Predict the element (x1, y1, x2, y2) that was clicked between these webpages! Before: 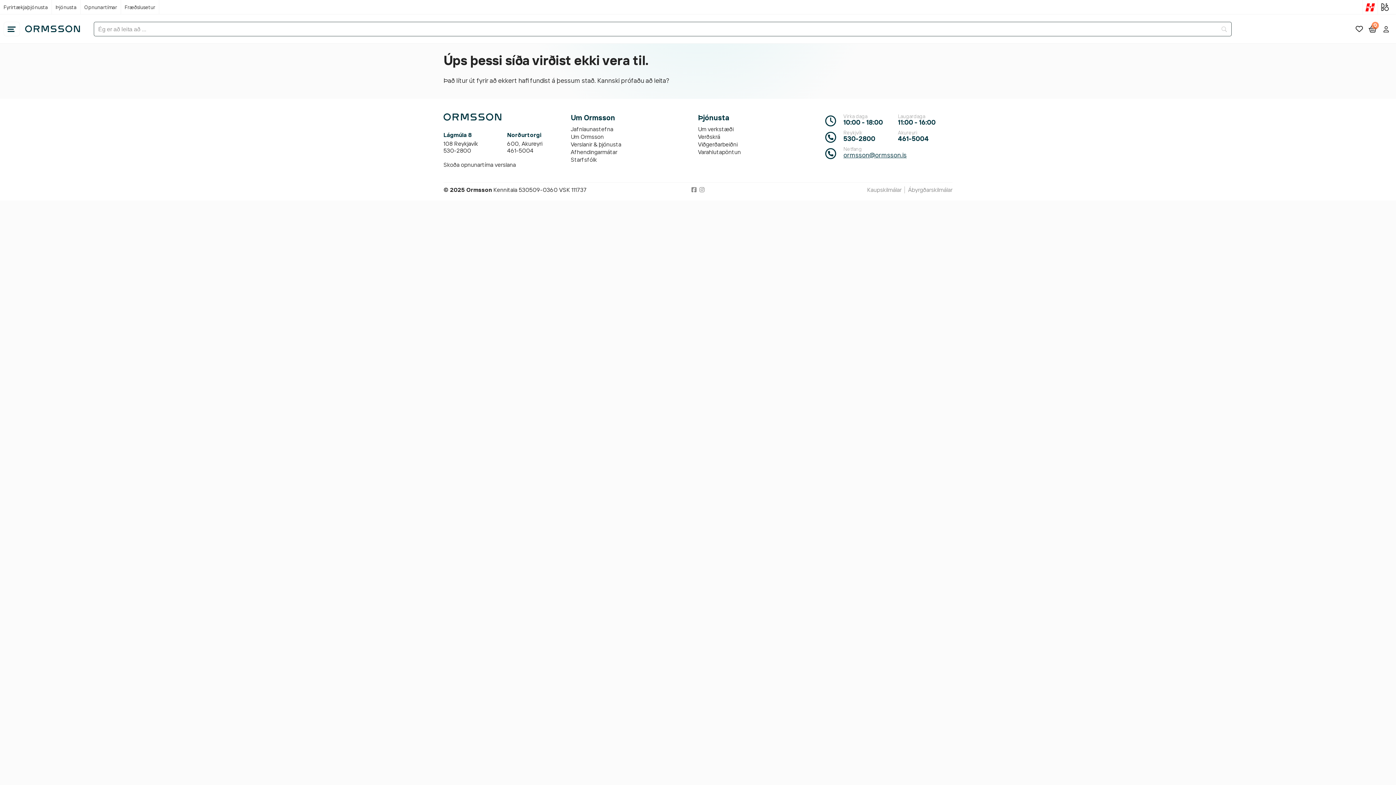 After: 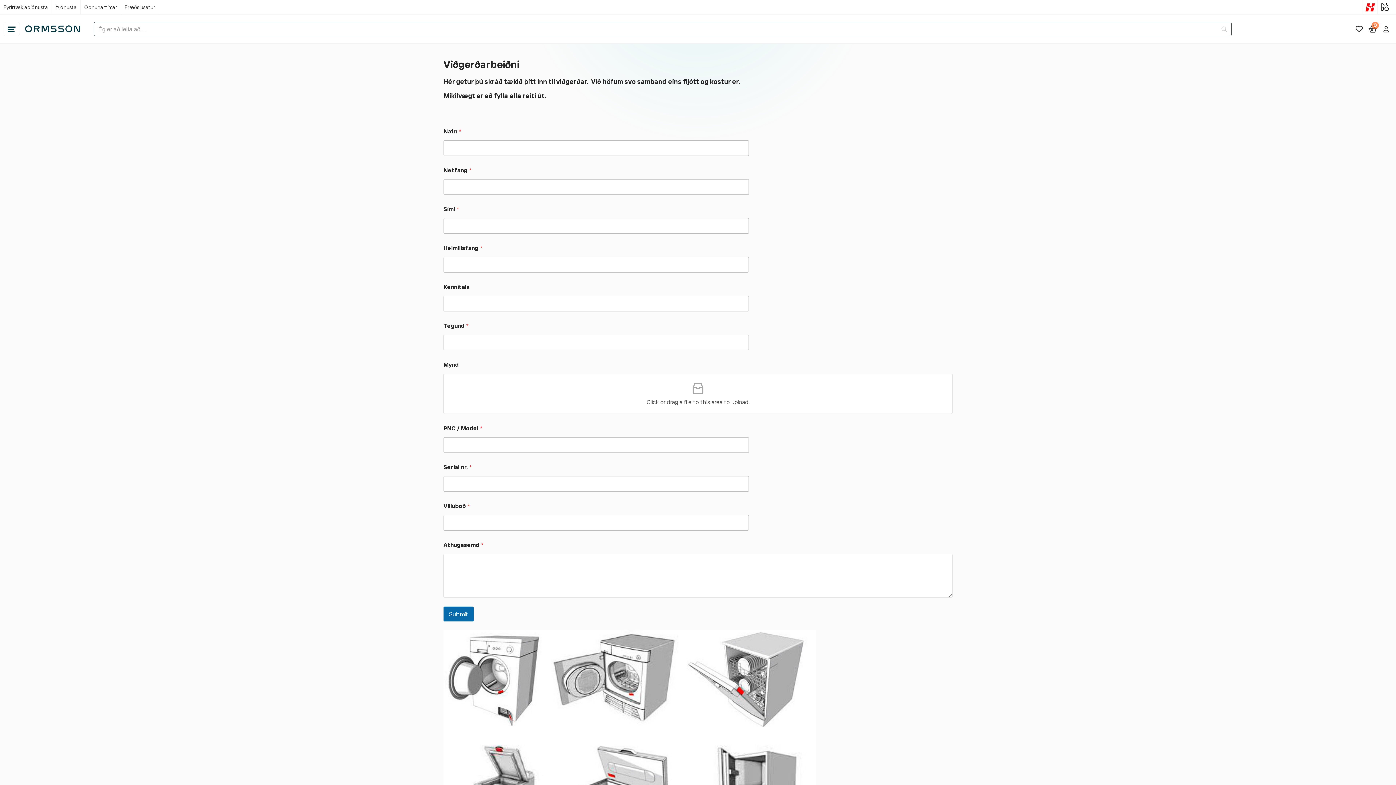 Action: label: Viðgerðarbeiðni bbox: (698, 140, 737, 148)